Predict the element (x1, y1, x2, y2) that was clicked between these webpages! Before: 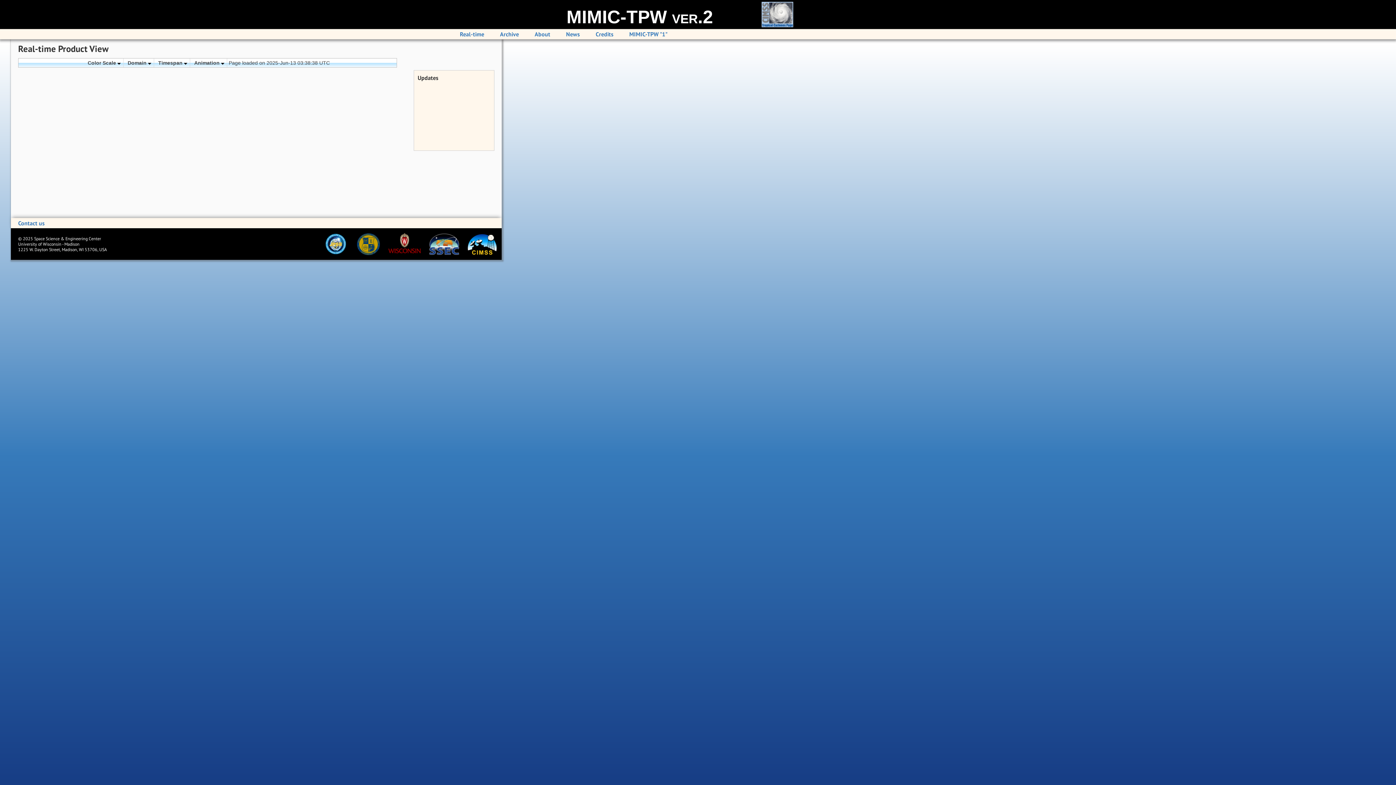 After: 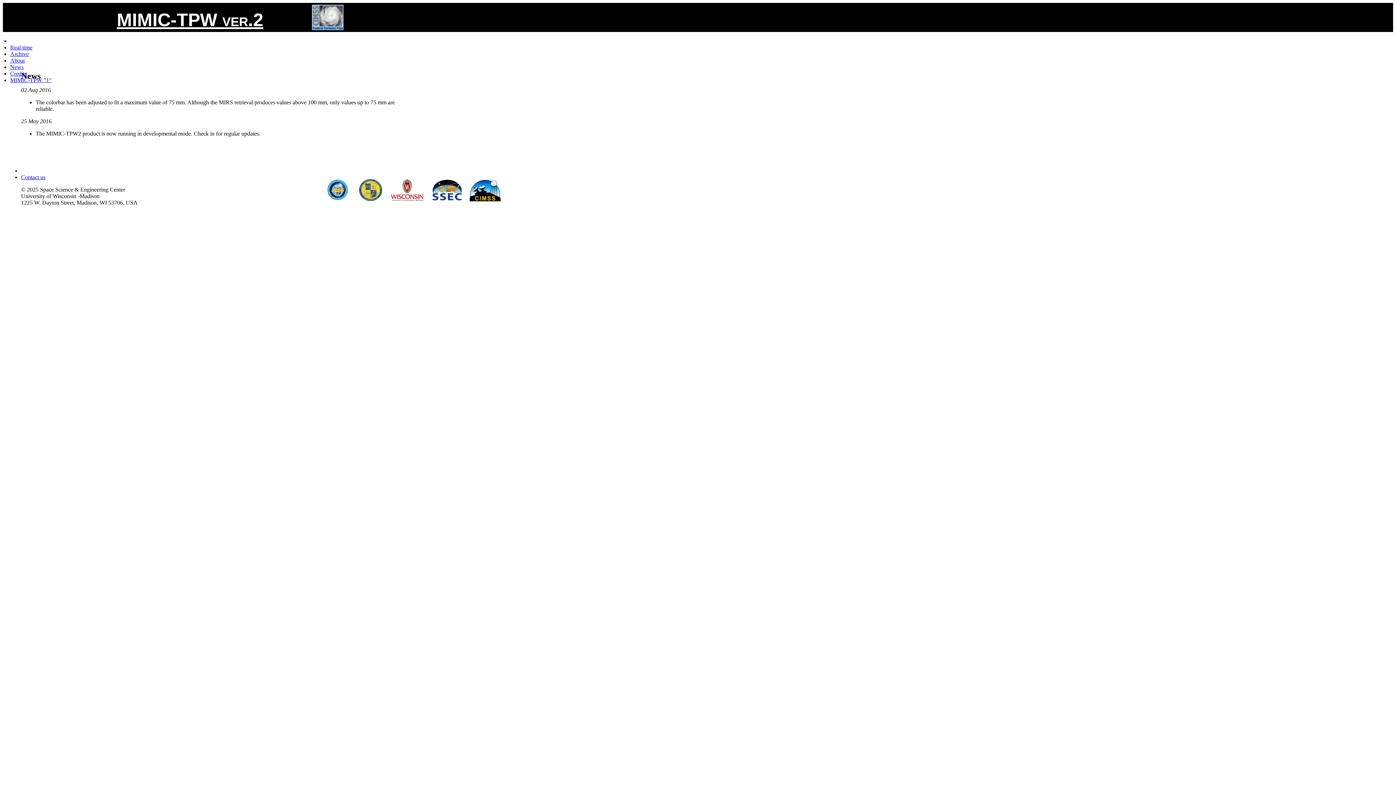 Action: bbox: (566, 30, 580, 37) label: News